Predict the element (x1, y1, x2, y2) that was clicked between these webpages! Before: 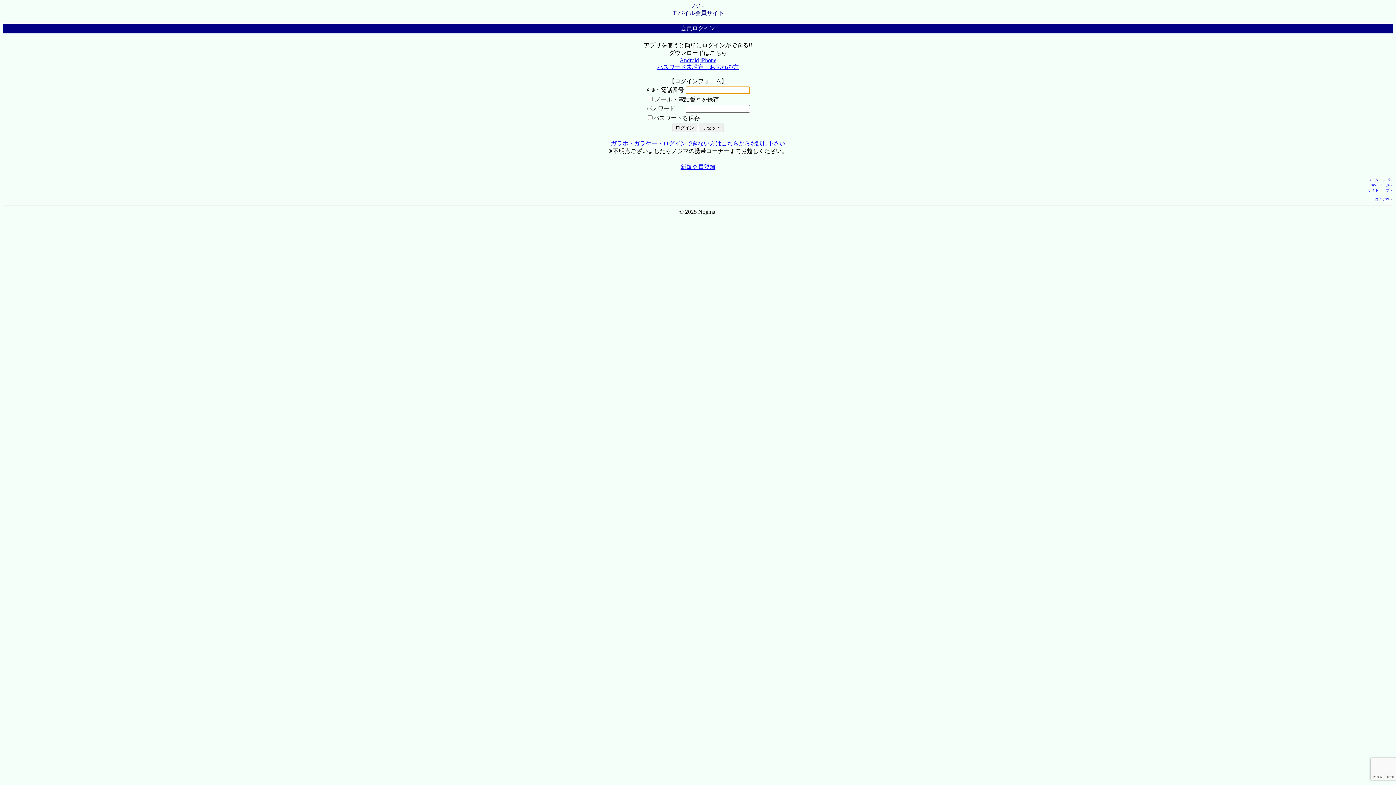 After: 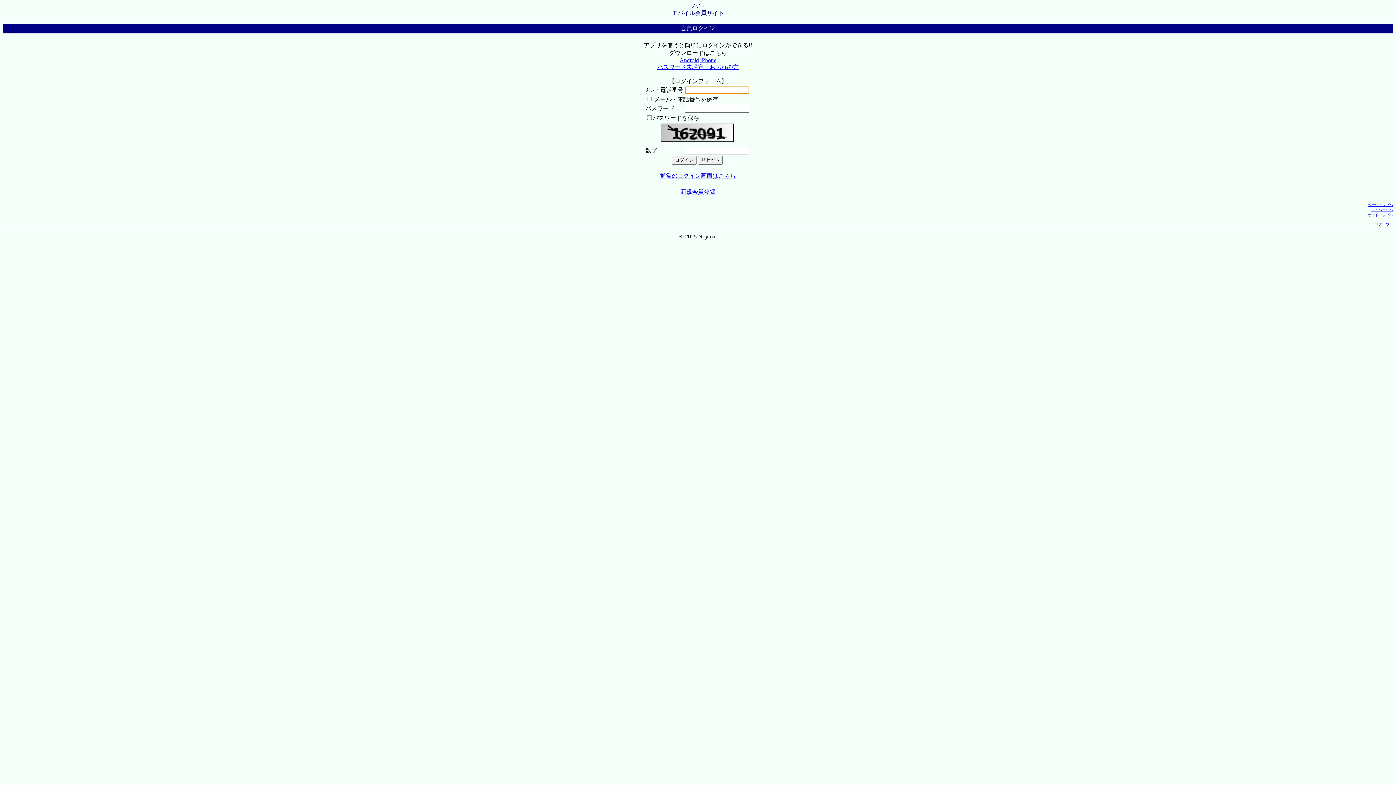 Action: label: ガラホ・ガラケー・ログインできない方はこちらからお試し下さい bbox: (610, 140, 785, 146)